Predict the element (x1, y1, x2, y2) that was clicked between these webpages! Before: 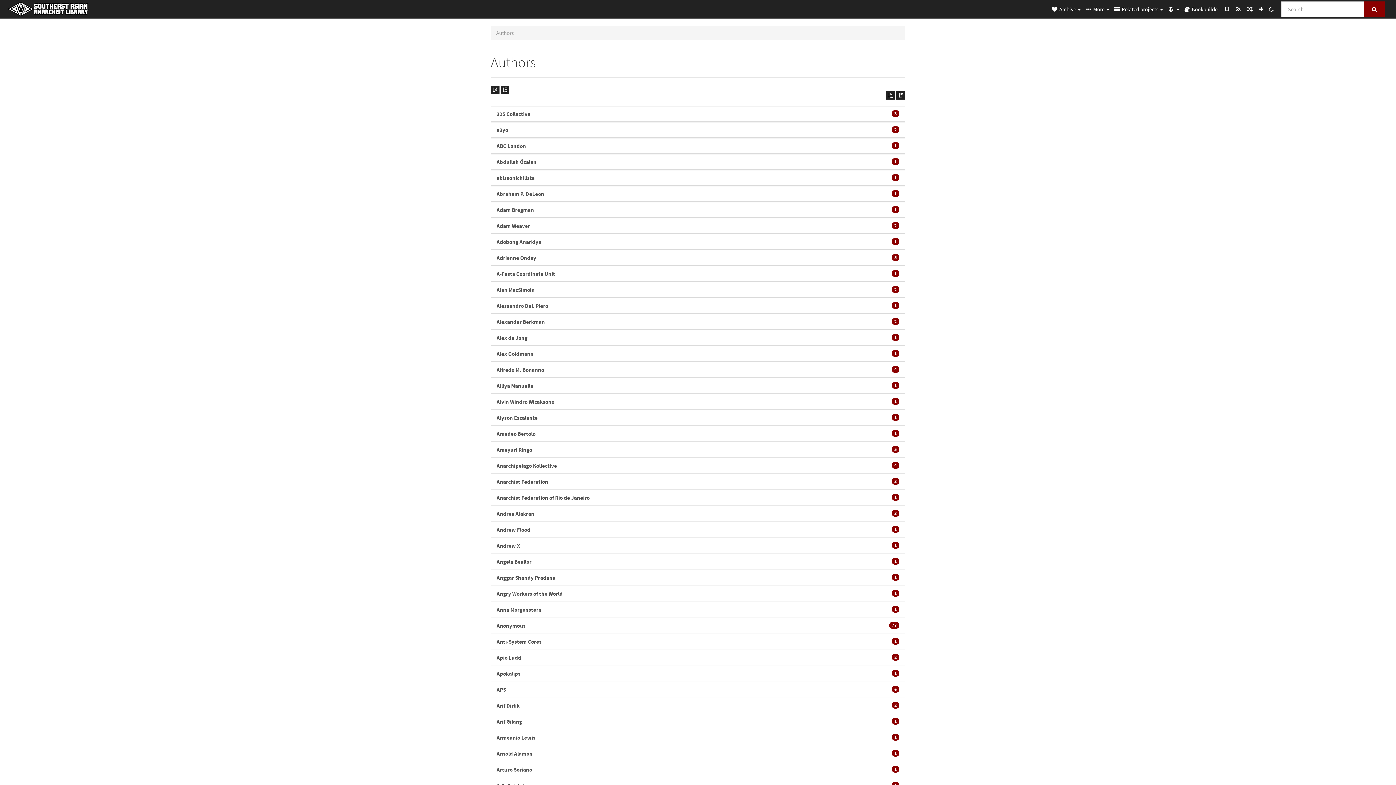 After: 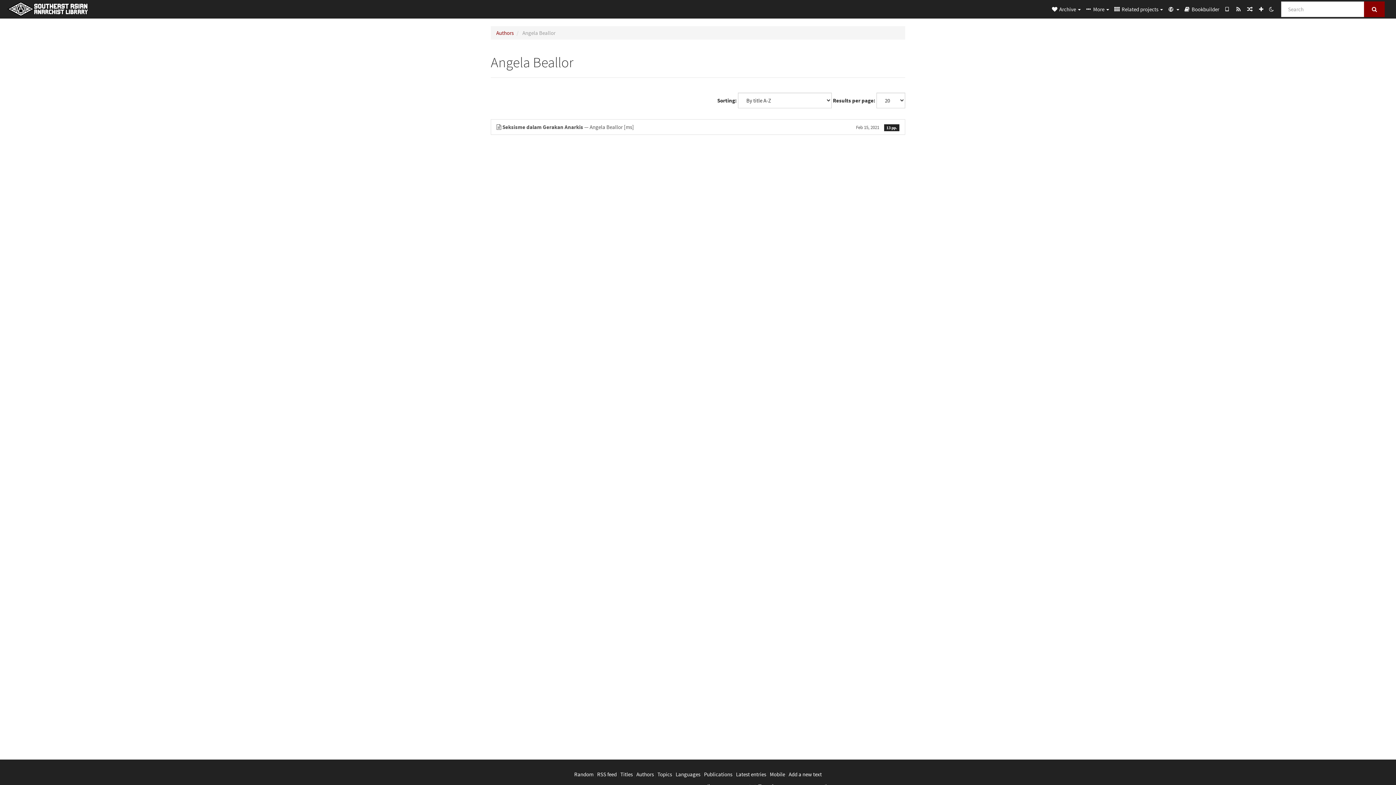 Action: label: Angela Beallor
1 bbox: (490, 554, 905, 569)